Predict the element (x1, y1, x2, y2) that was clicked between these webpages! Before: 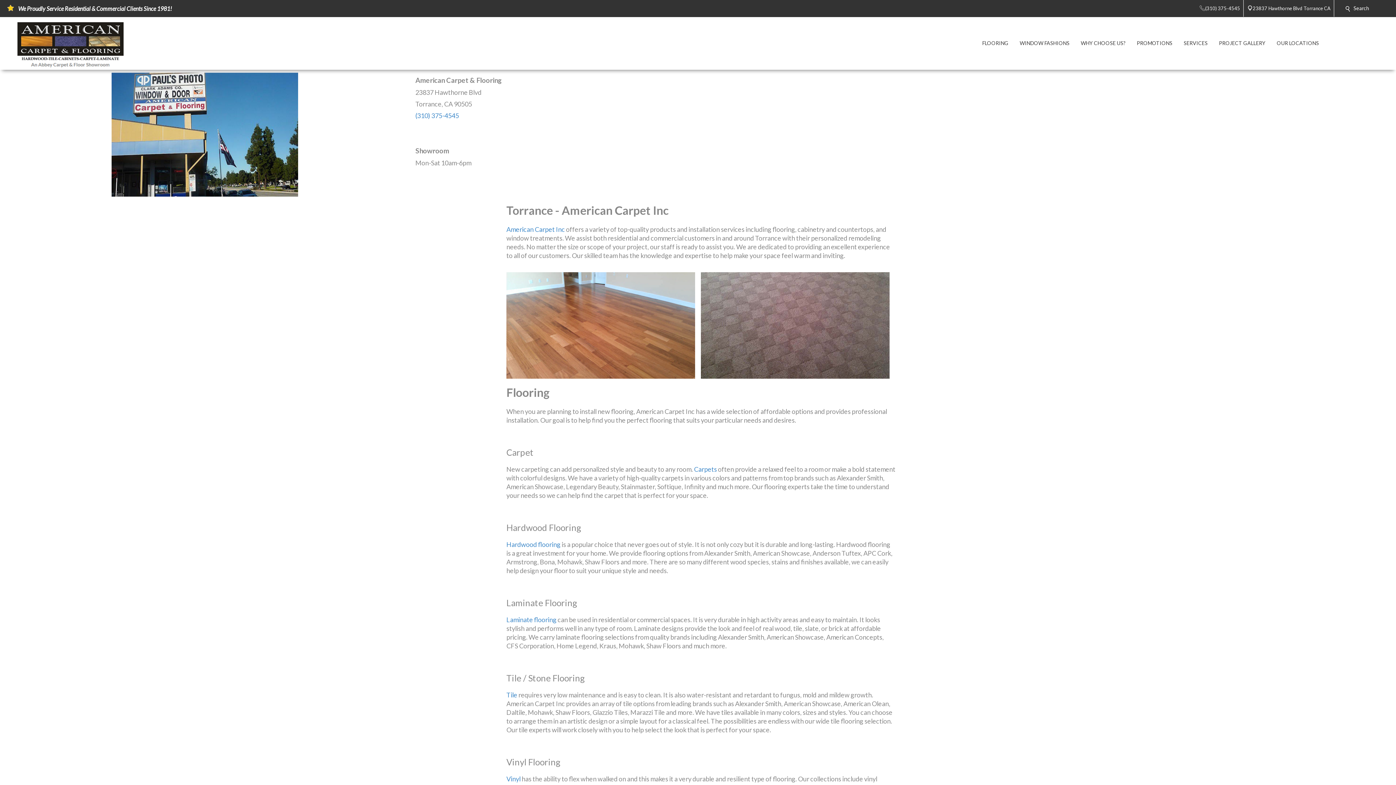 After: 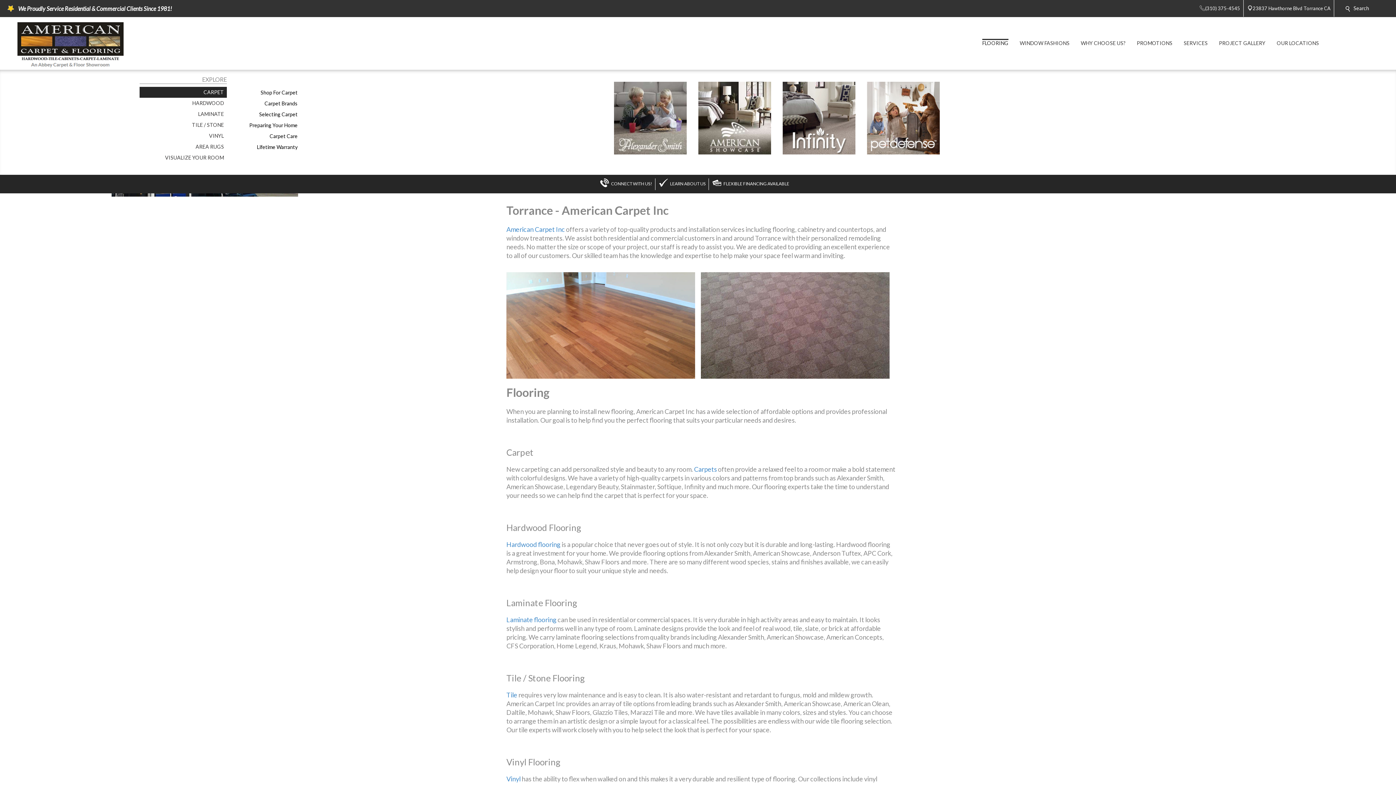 Action: label: FLOORING bbox: (976, 16, 1014, 69)